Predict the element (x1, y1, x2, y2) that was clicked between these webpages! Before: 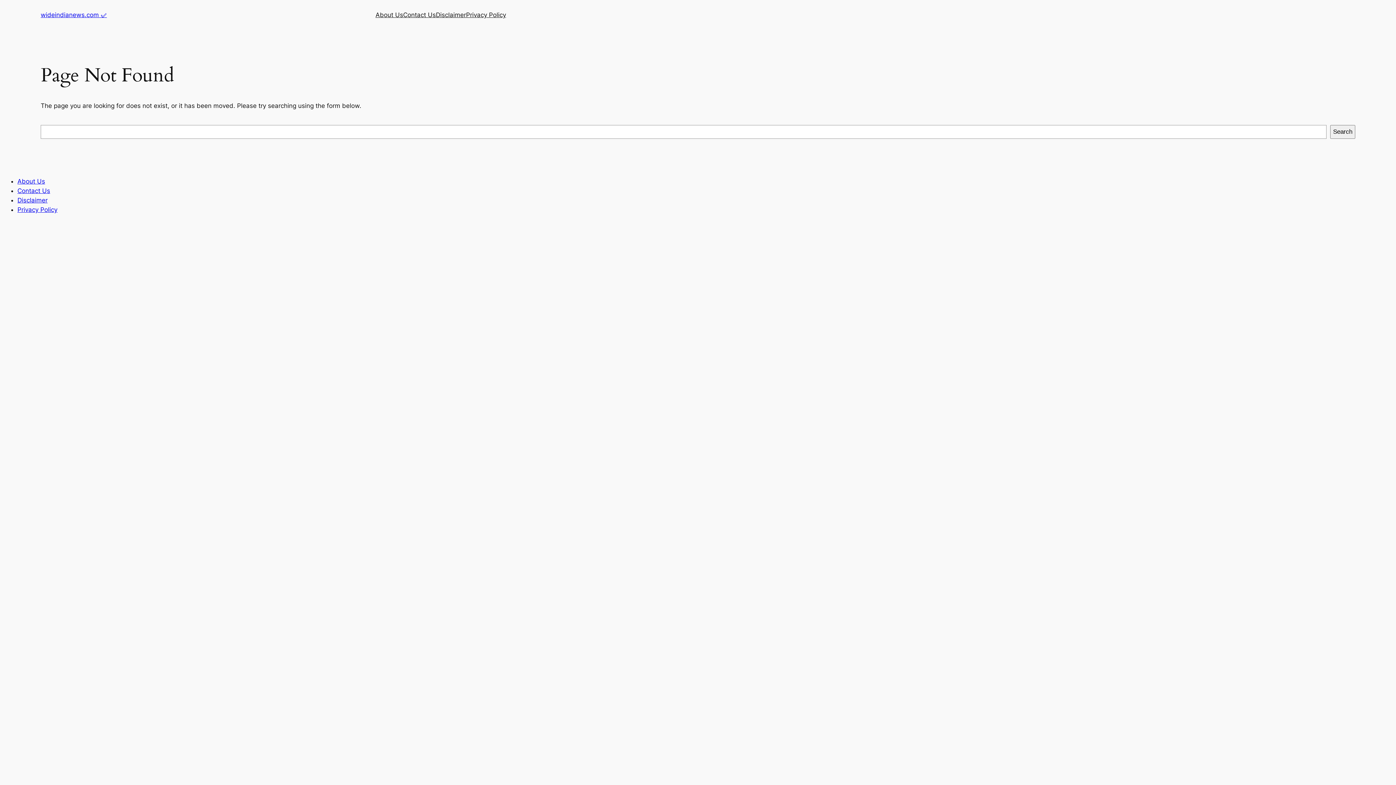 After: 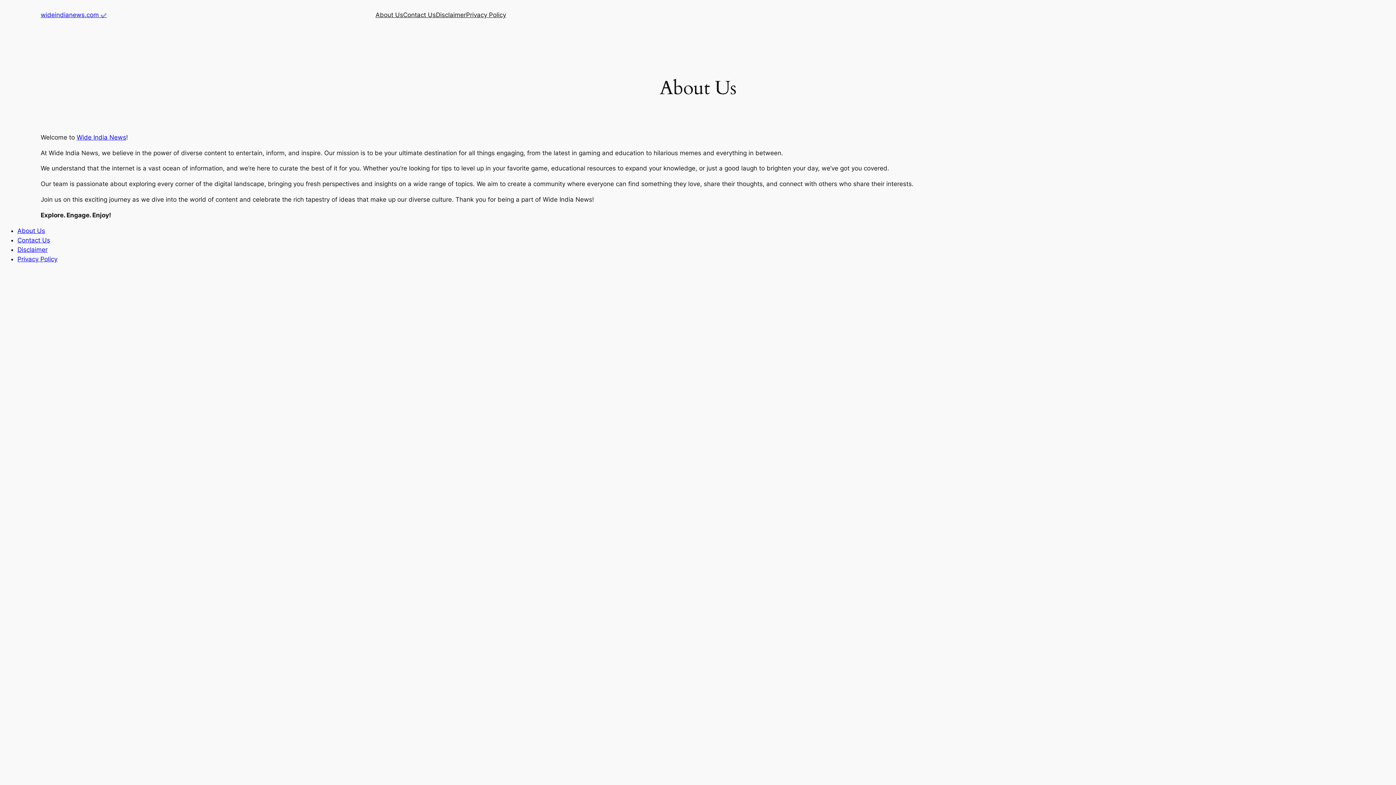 Action: bbox: (375, 10, 403, 19) label: About Us